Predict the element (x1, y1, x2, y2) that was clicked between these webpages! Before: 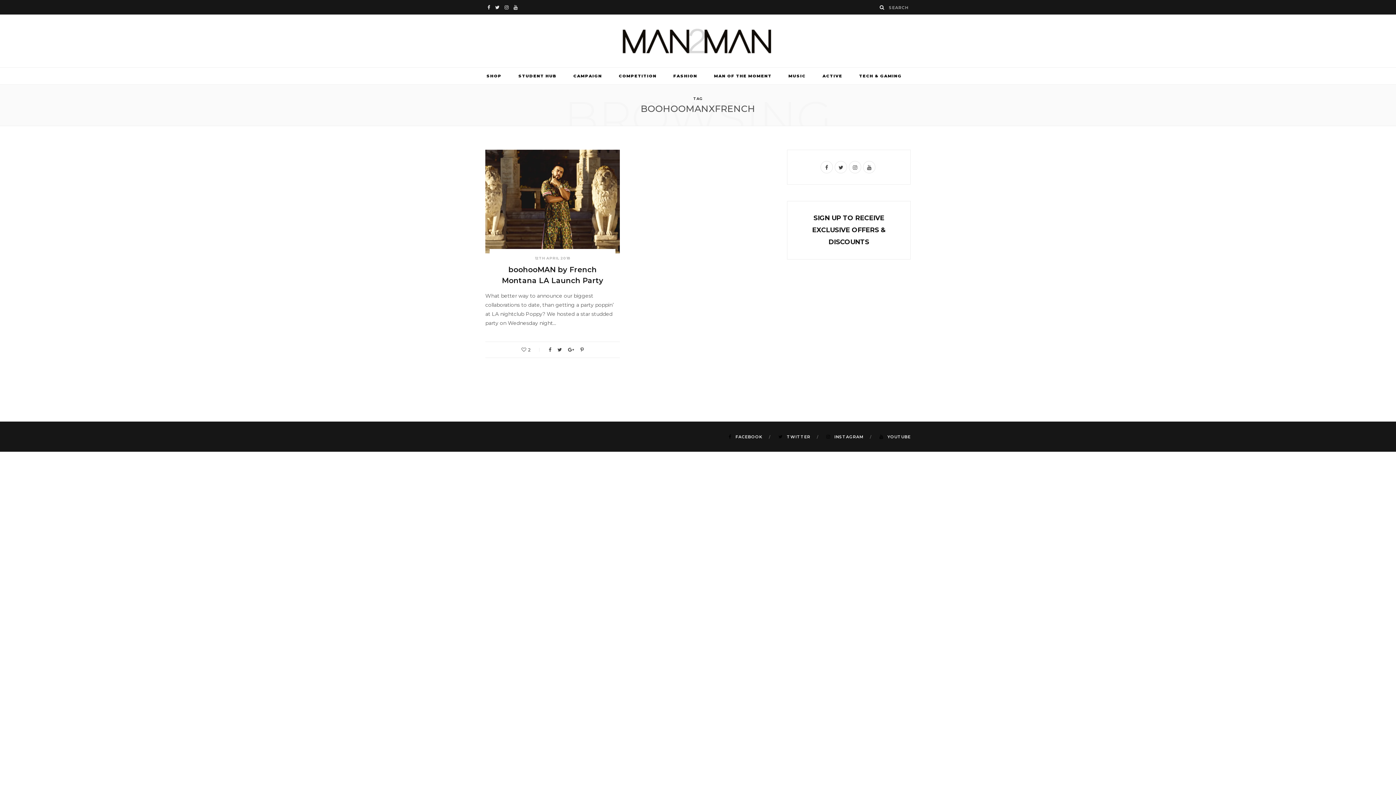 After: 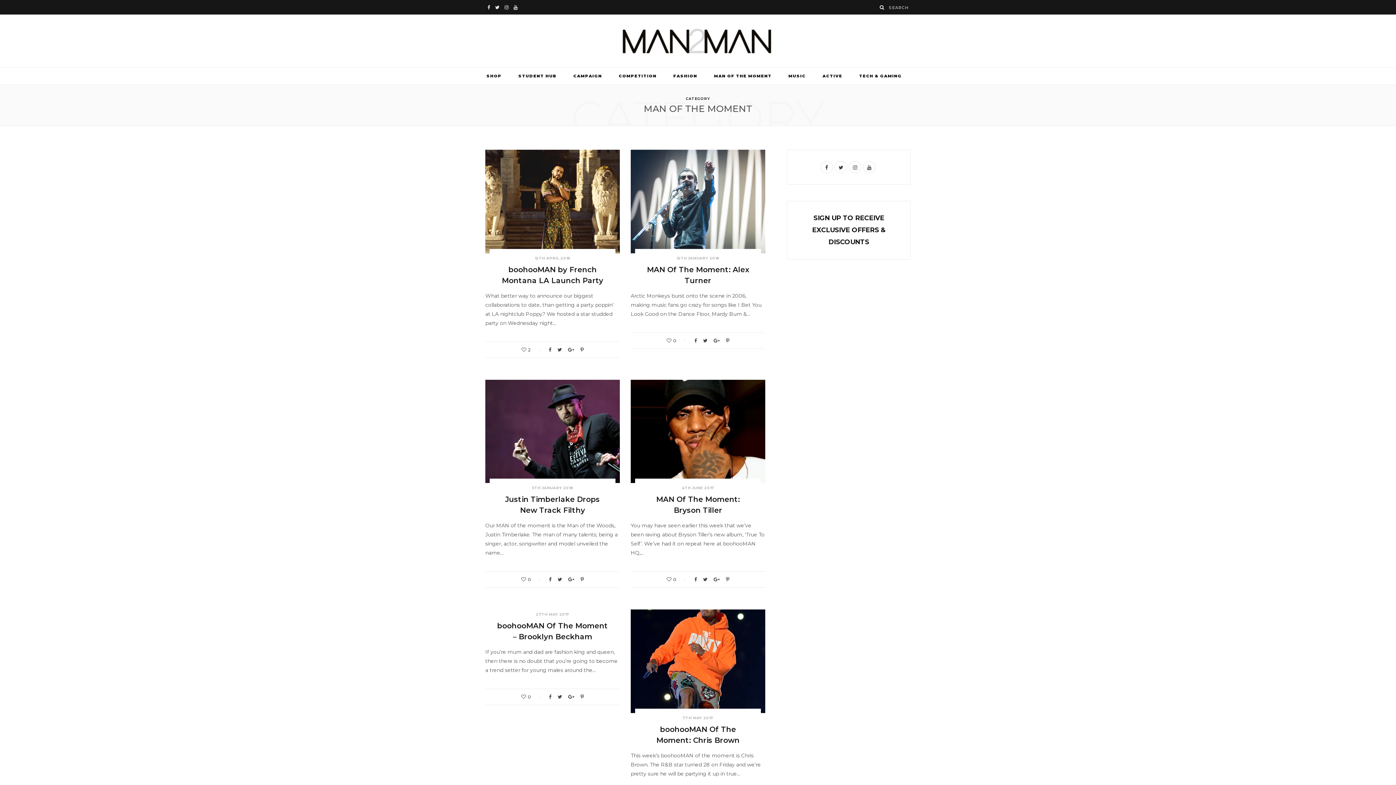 Action: bbox: (706, 67, 779, 84) label: MAN OF THE MOMENT